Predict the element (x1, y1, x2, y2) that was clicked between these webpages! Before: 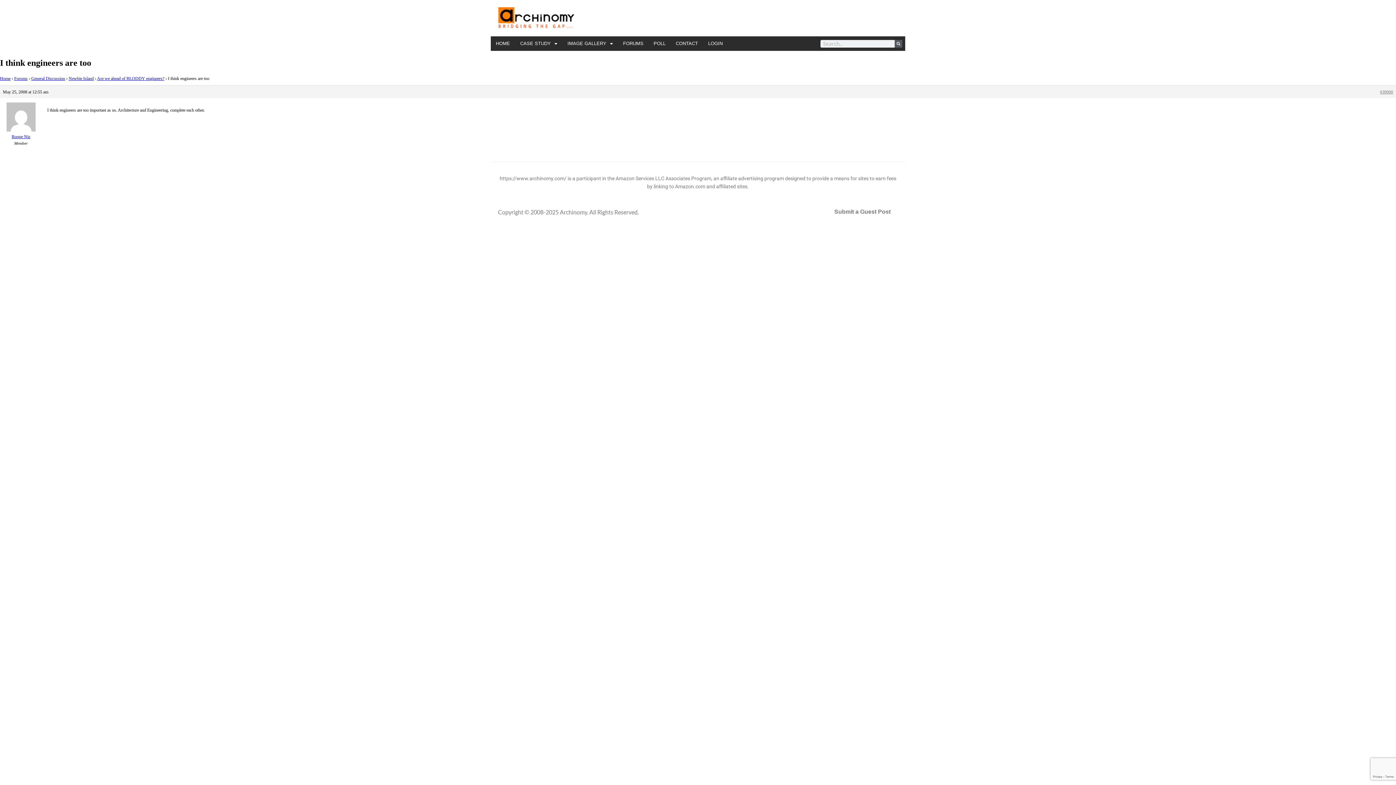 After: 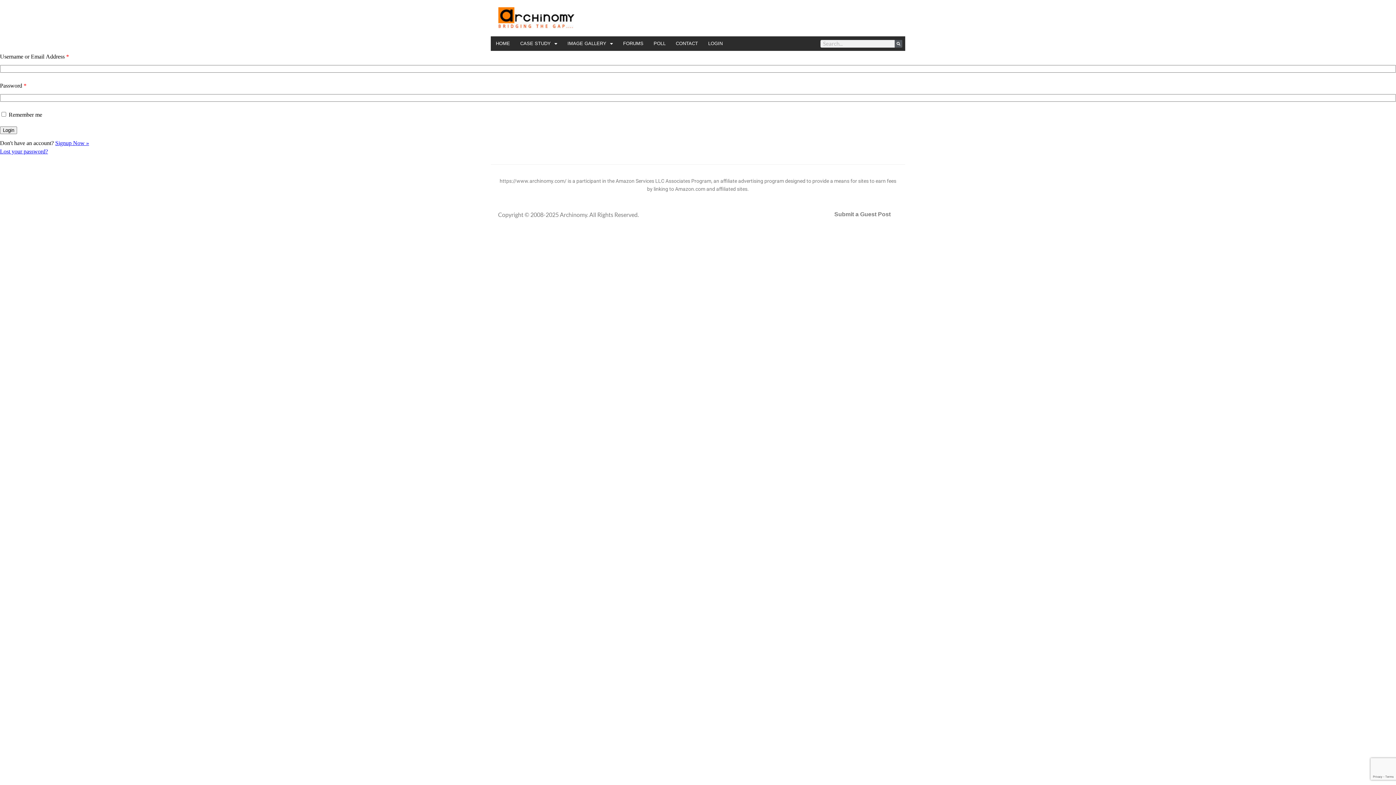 Action: bbox: (703, 36, 728, 50) label: LOGIN